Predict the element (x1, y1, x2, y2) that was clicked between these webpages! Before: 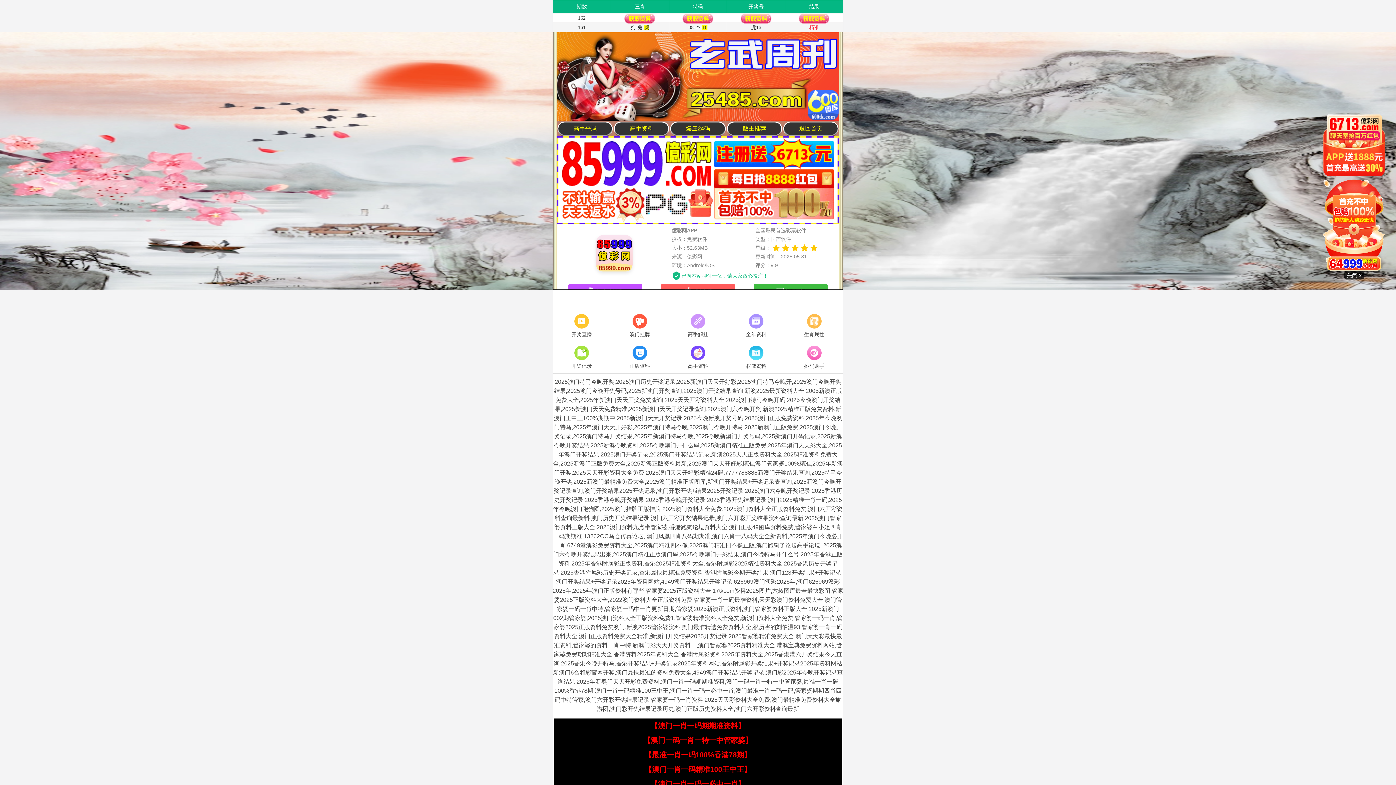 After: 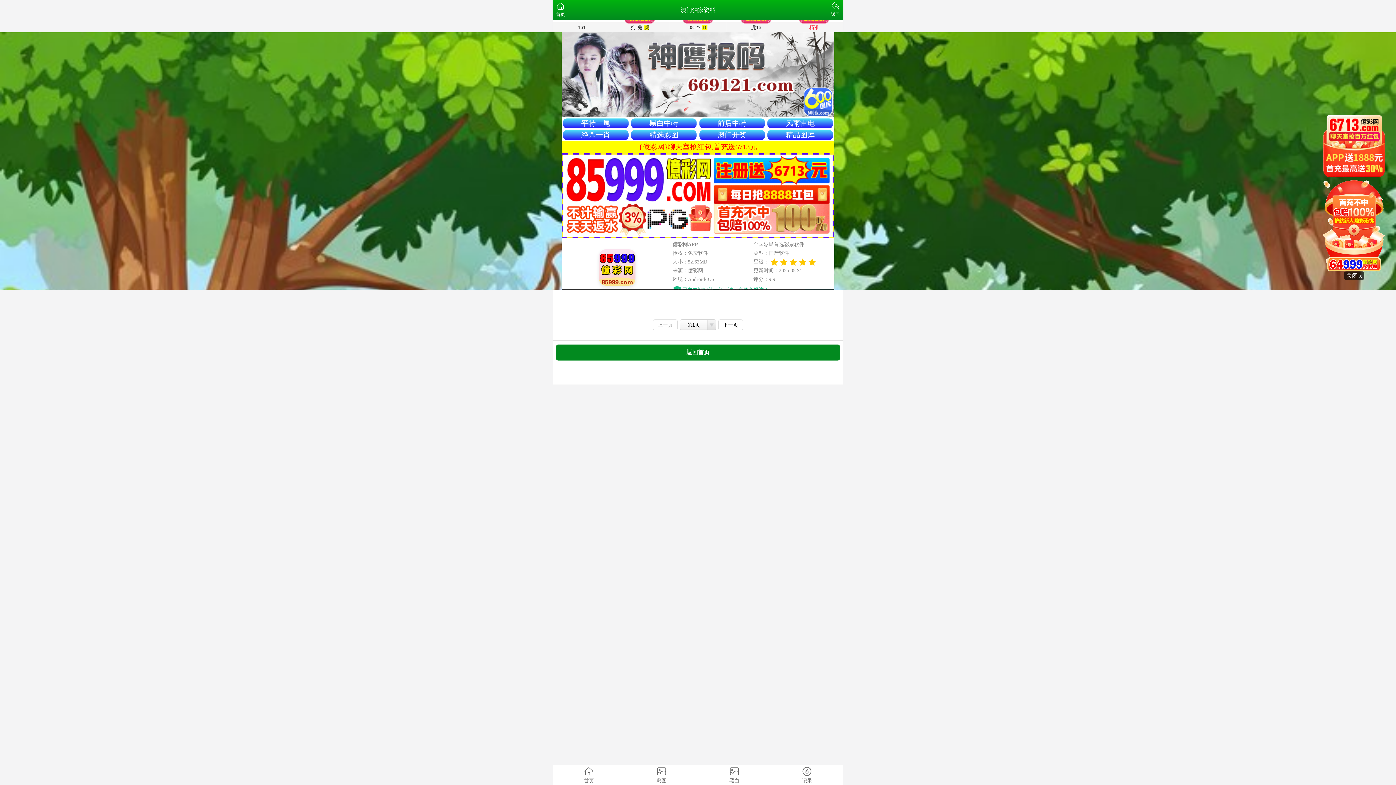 Action: label: 高手资料 bbox: (669, 344, 727, 371)